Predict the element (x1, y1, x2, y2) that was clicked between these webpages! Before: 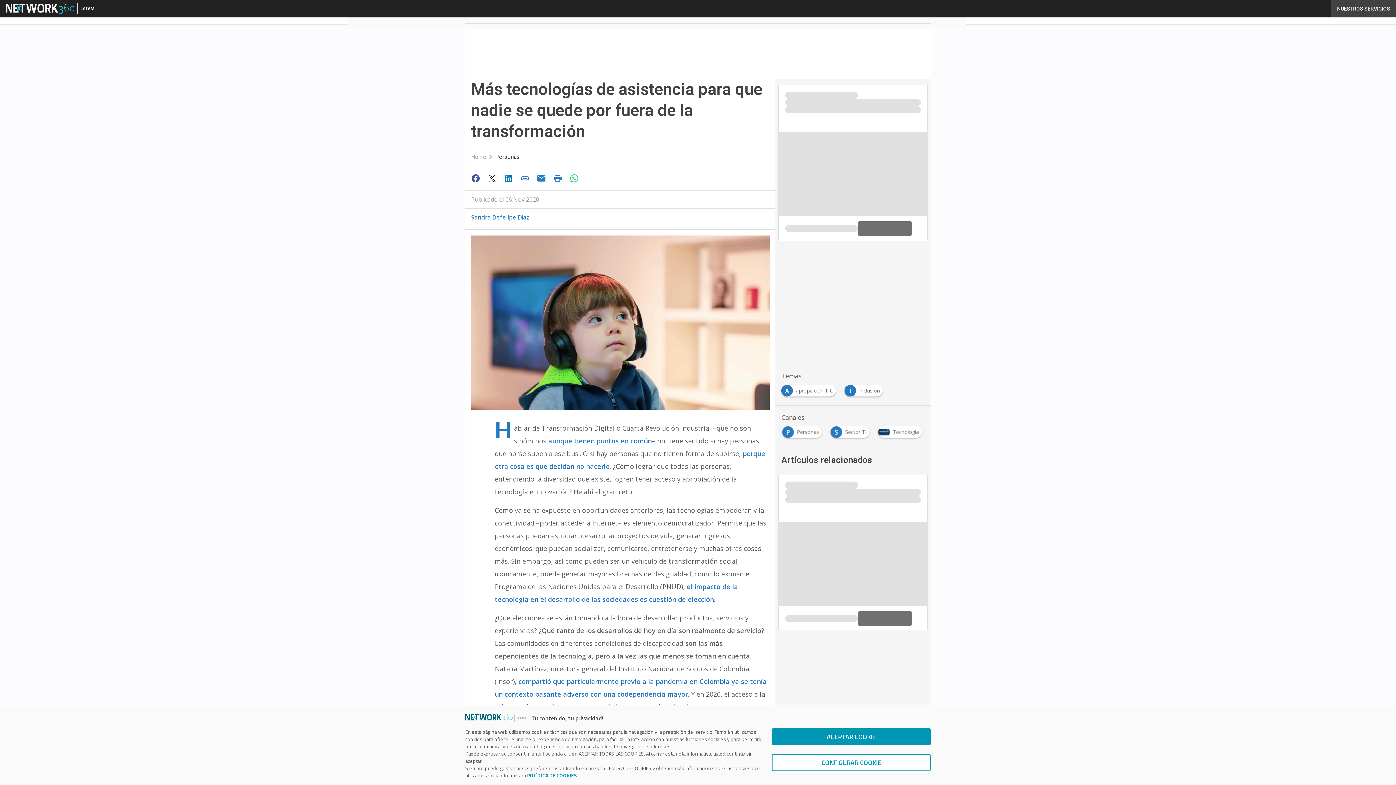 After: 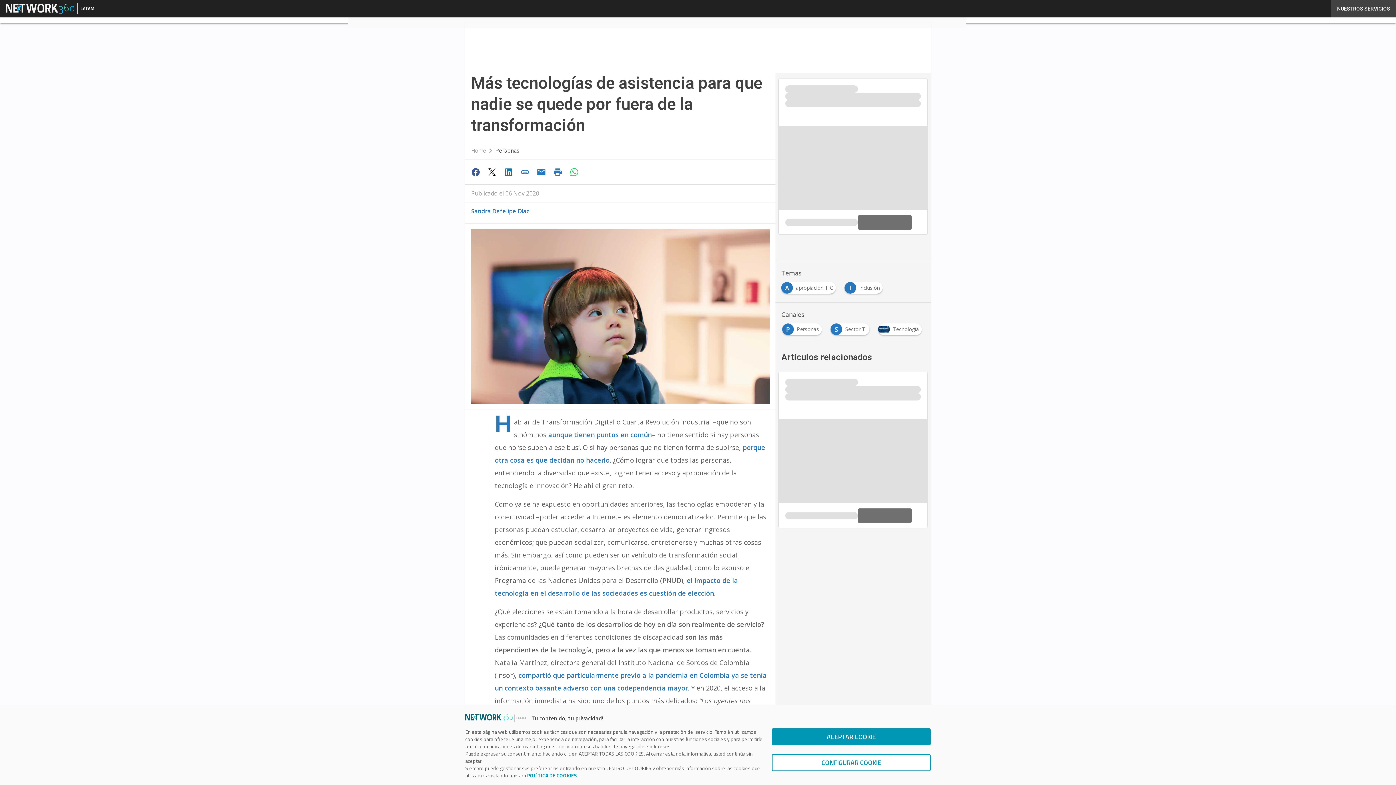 Action: bbox: (484, 171, 501, 185)